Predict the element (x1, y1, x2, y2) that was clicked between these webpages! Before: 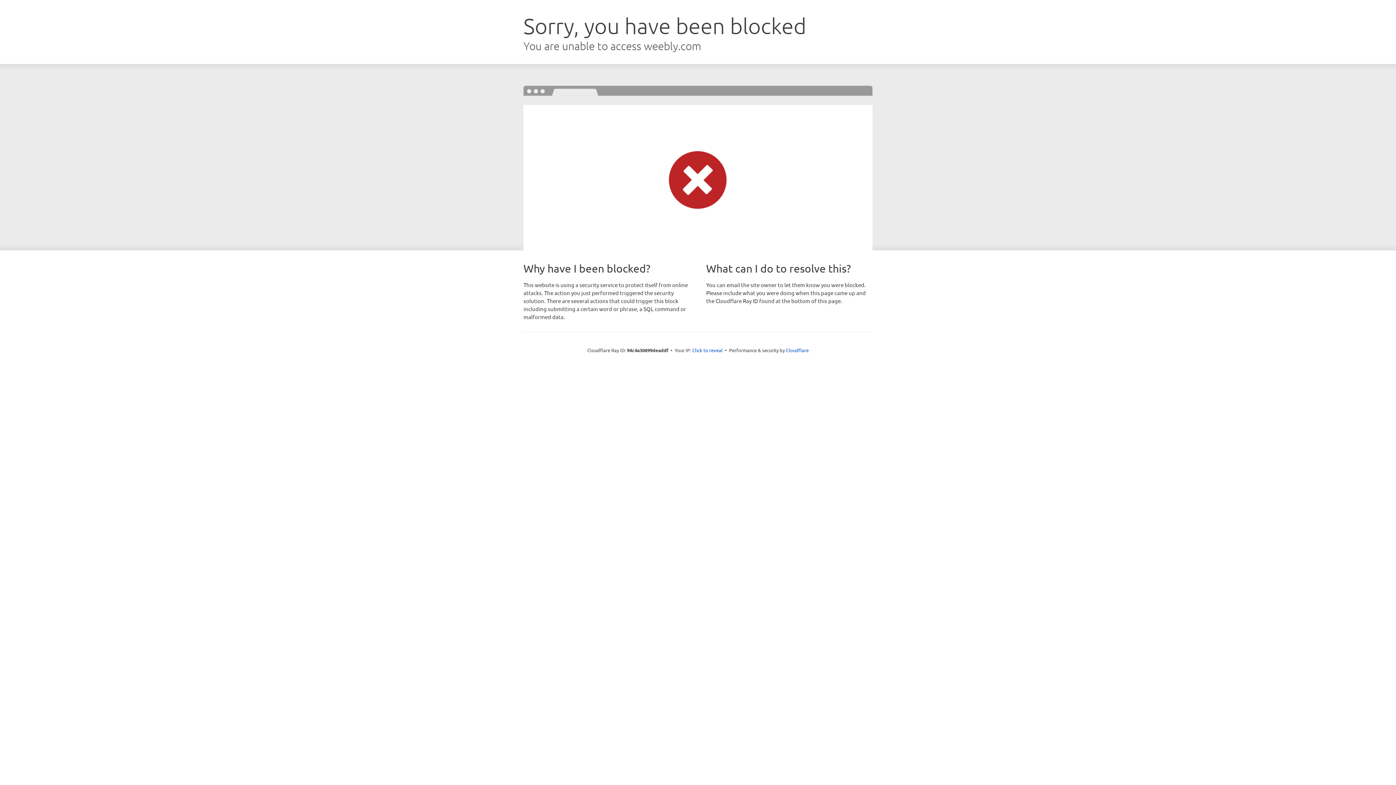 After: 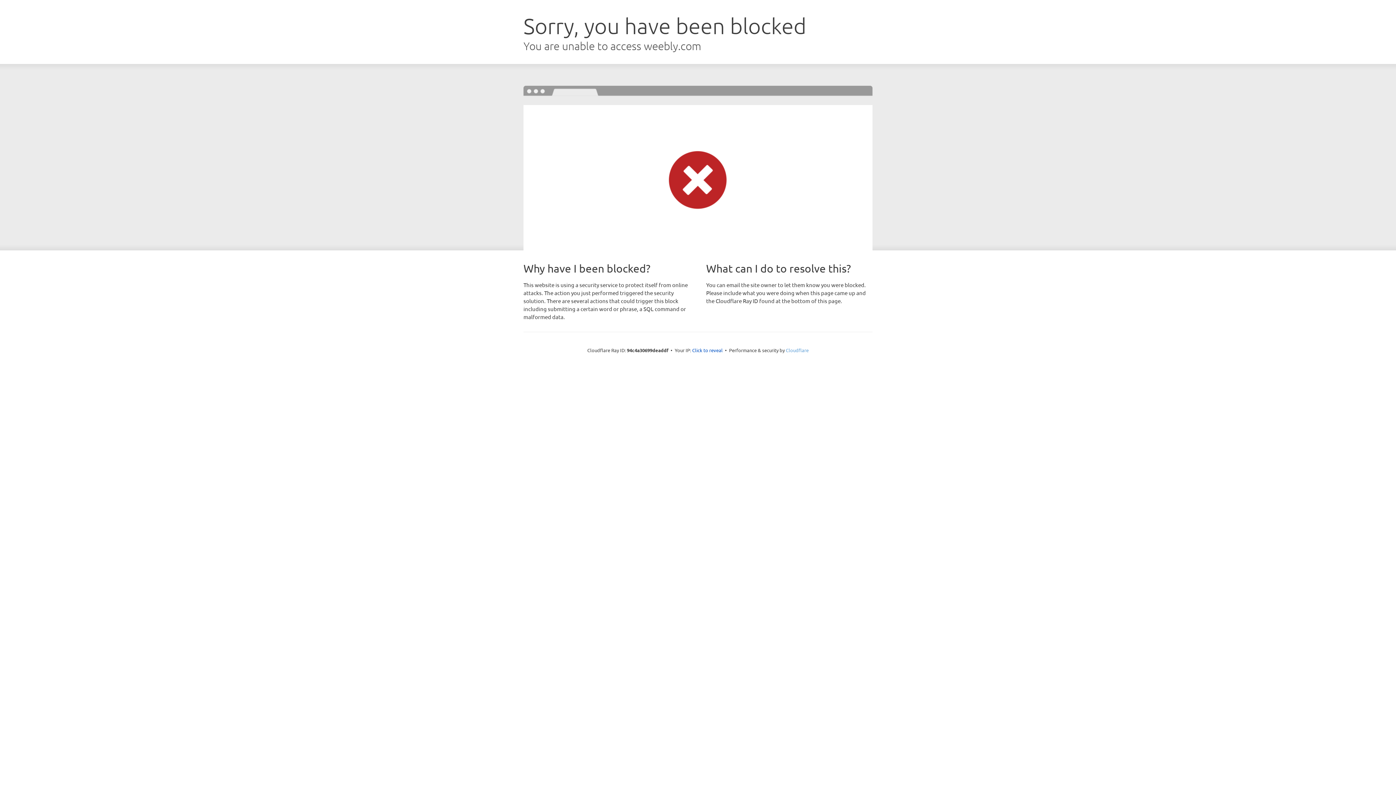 Action: bbox: (786, 347, 808, 353) label: Cloudflare